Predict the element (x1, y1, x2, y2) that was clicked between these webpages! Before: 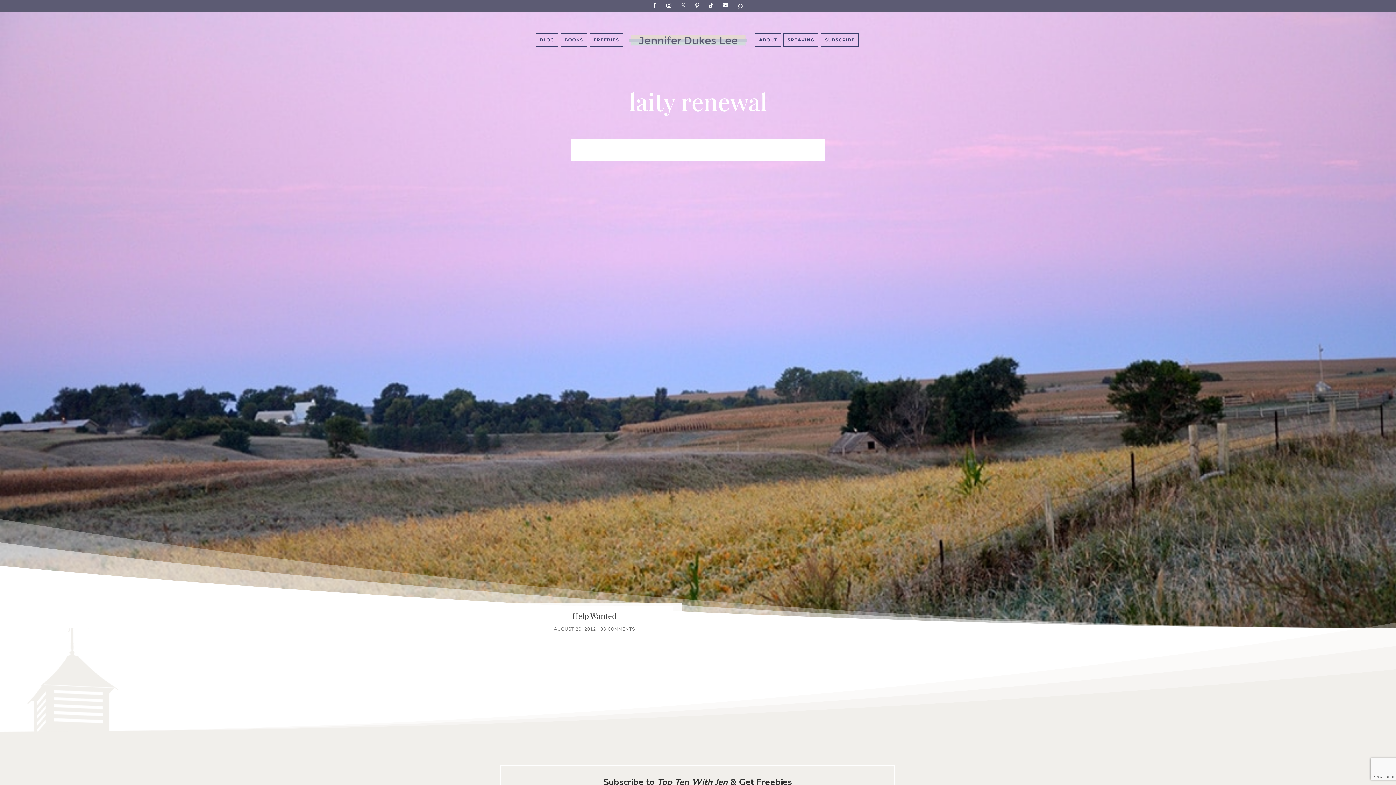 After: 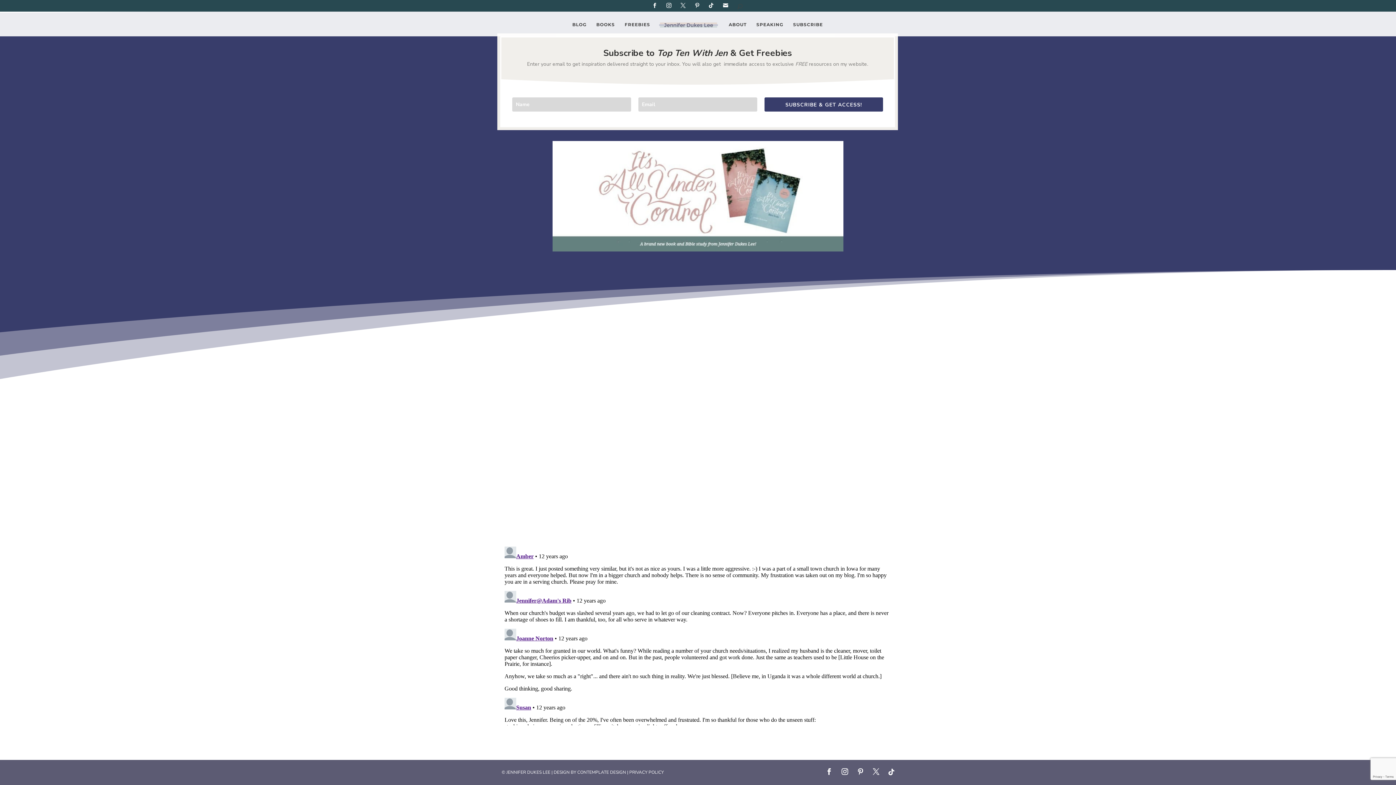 Action: bbox: (600, 626, 635, 632) label: 33 COMMENTS